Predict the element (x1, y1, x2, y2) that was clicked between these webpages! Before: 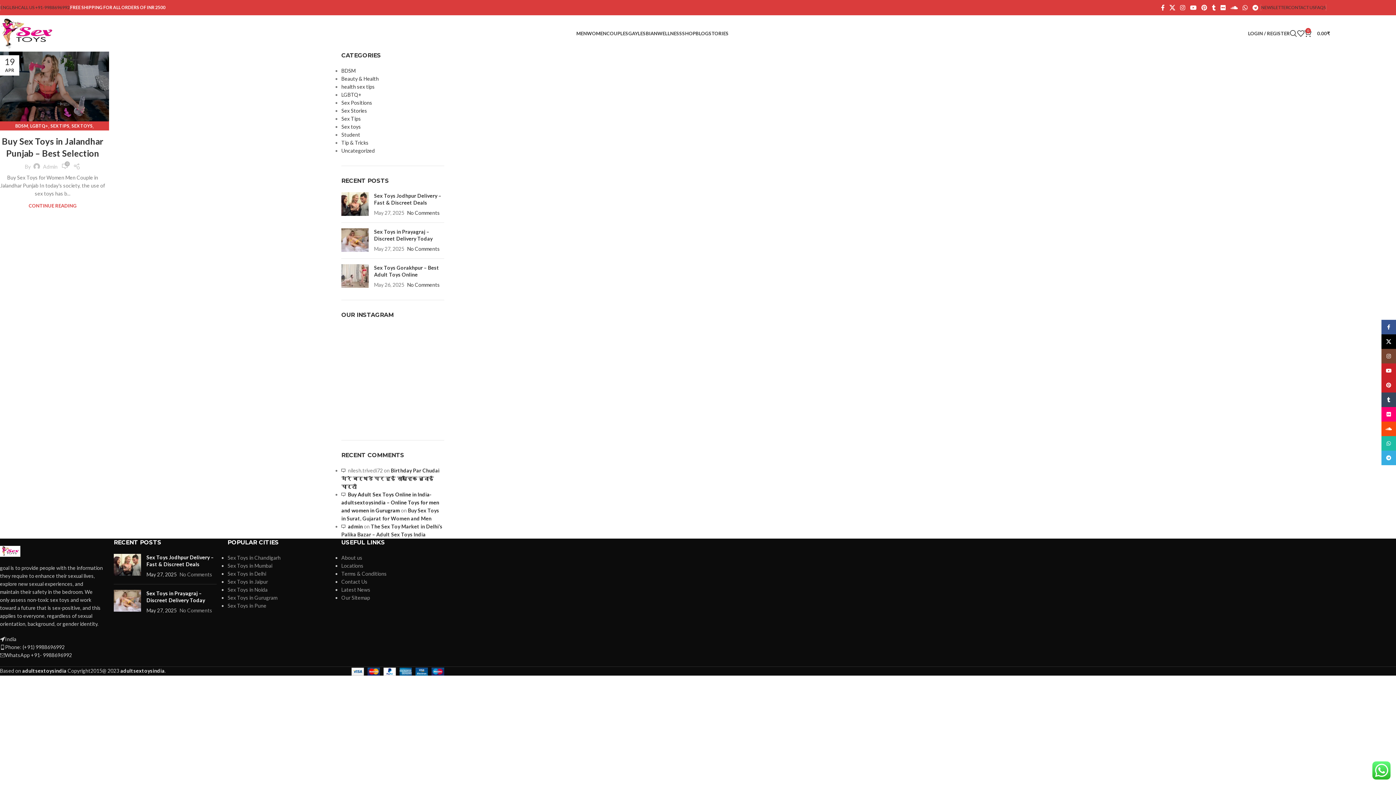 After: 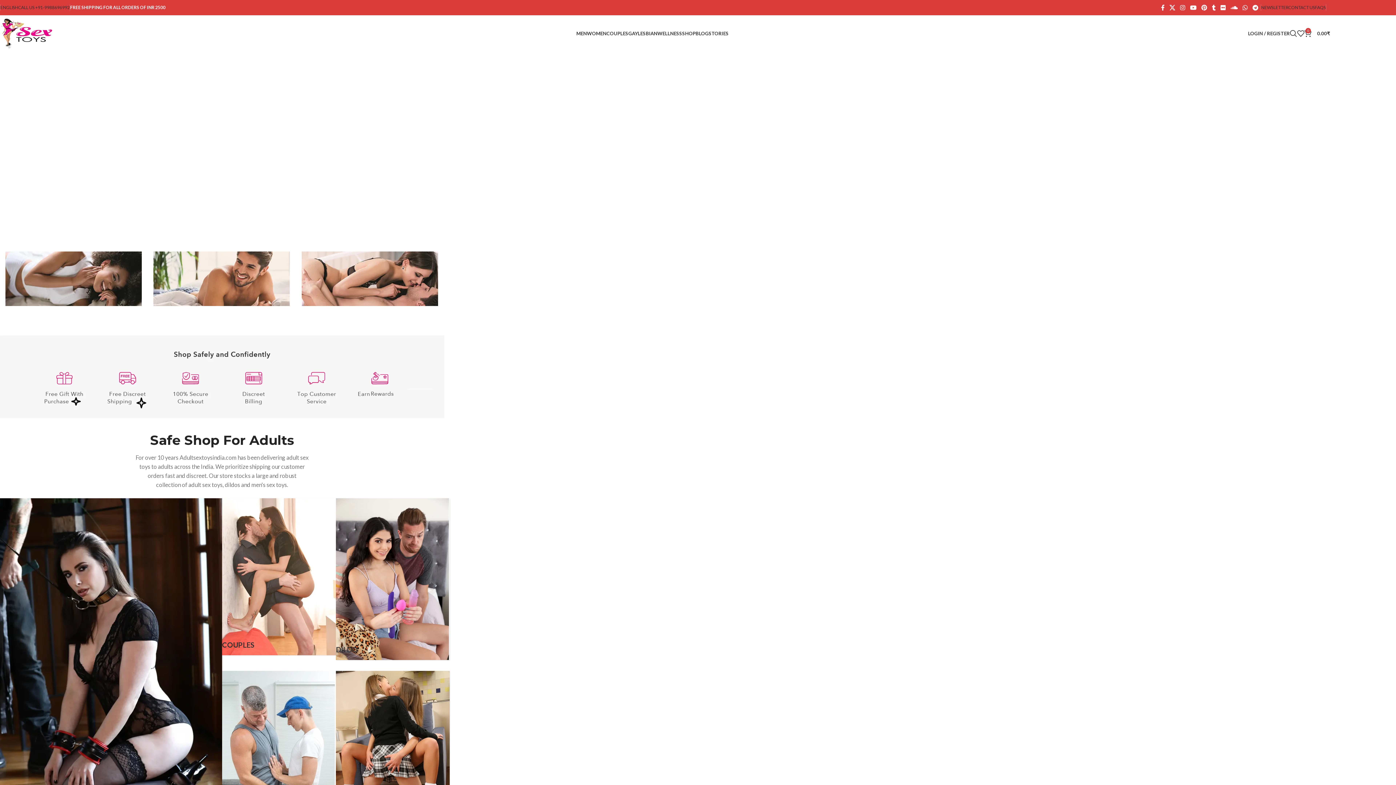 Action: label: Site logo bbox: (-3, 29, 56, 35)